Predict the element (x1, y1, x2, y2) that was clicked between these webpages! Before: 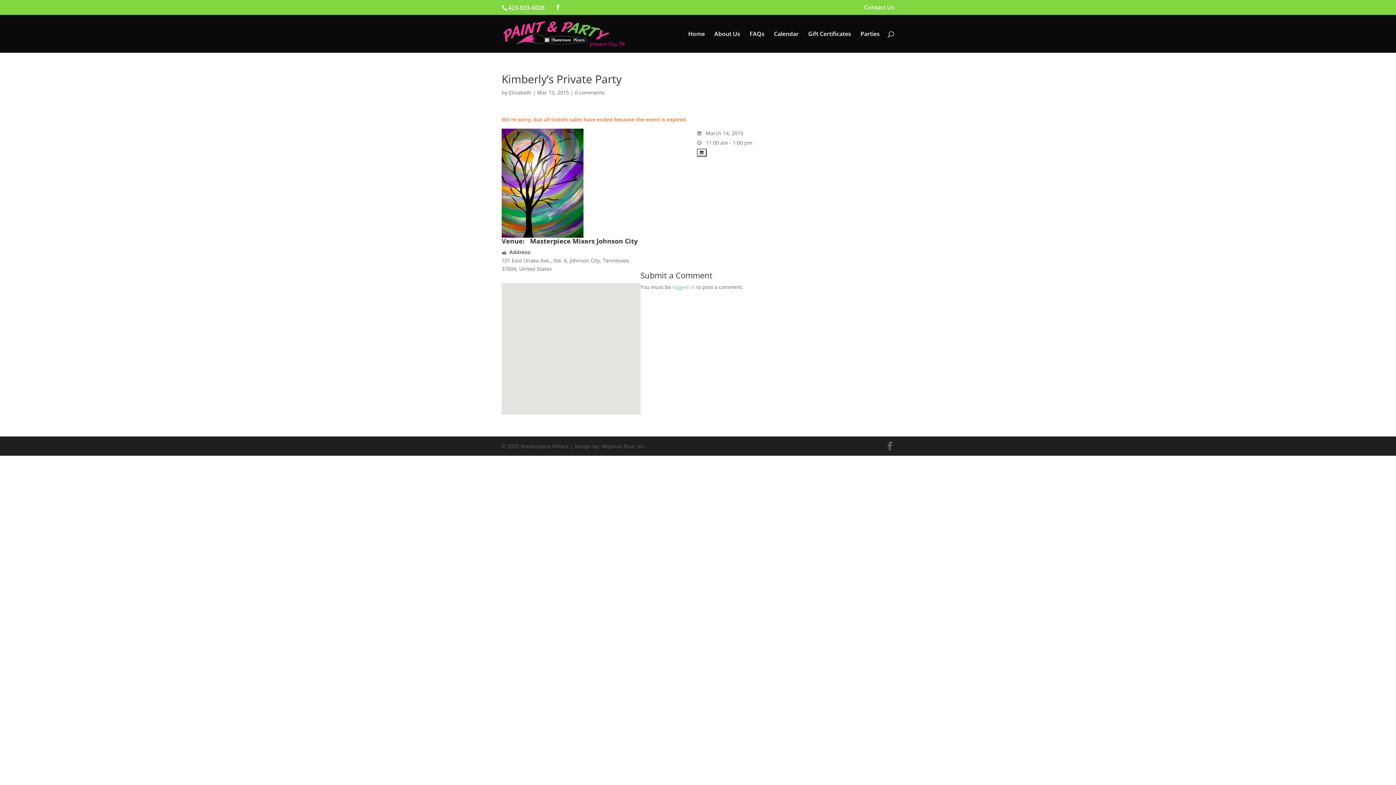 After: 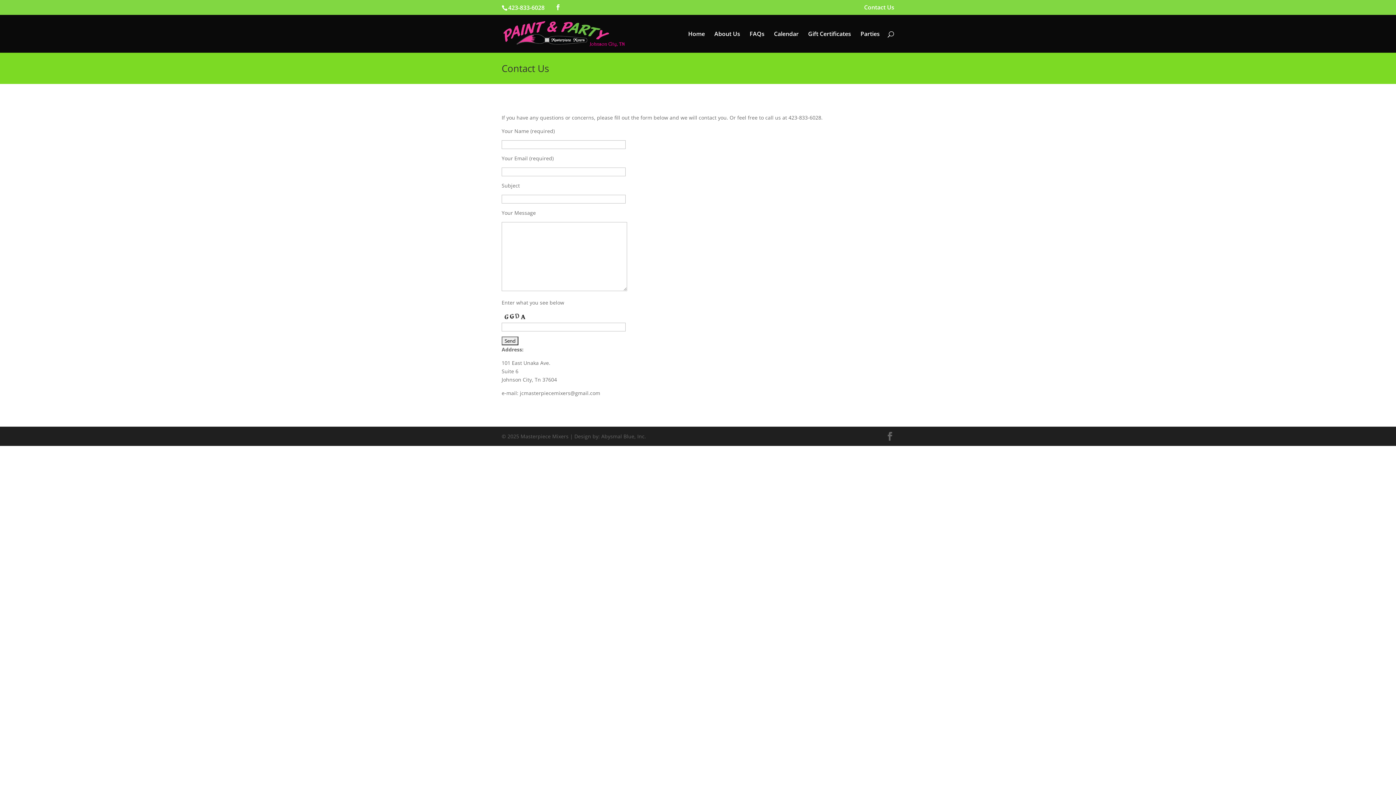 Action: bbox: (864, 4, 894, 14) label: Contact Us